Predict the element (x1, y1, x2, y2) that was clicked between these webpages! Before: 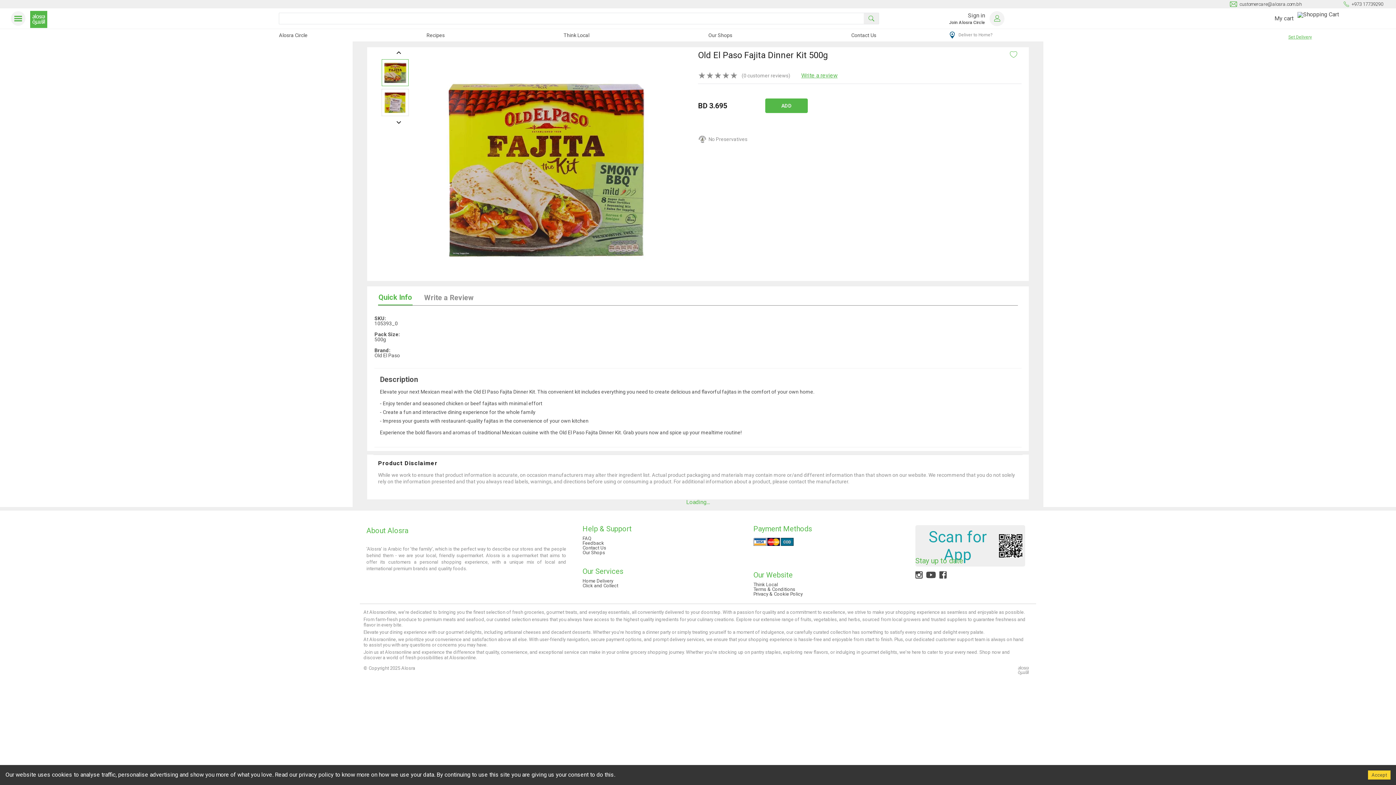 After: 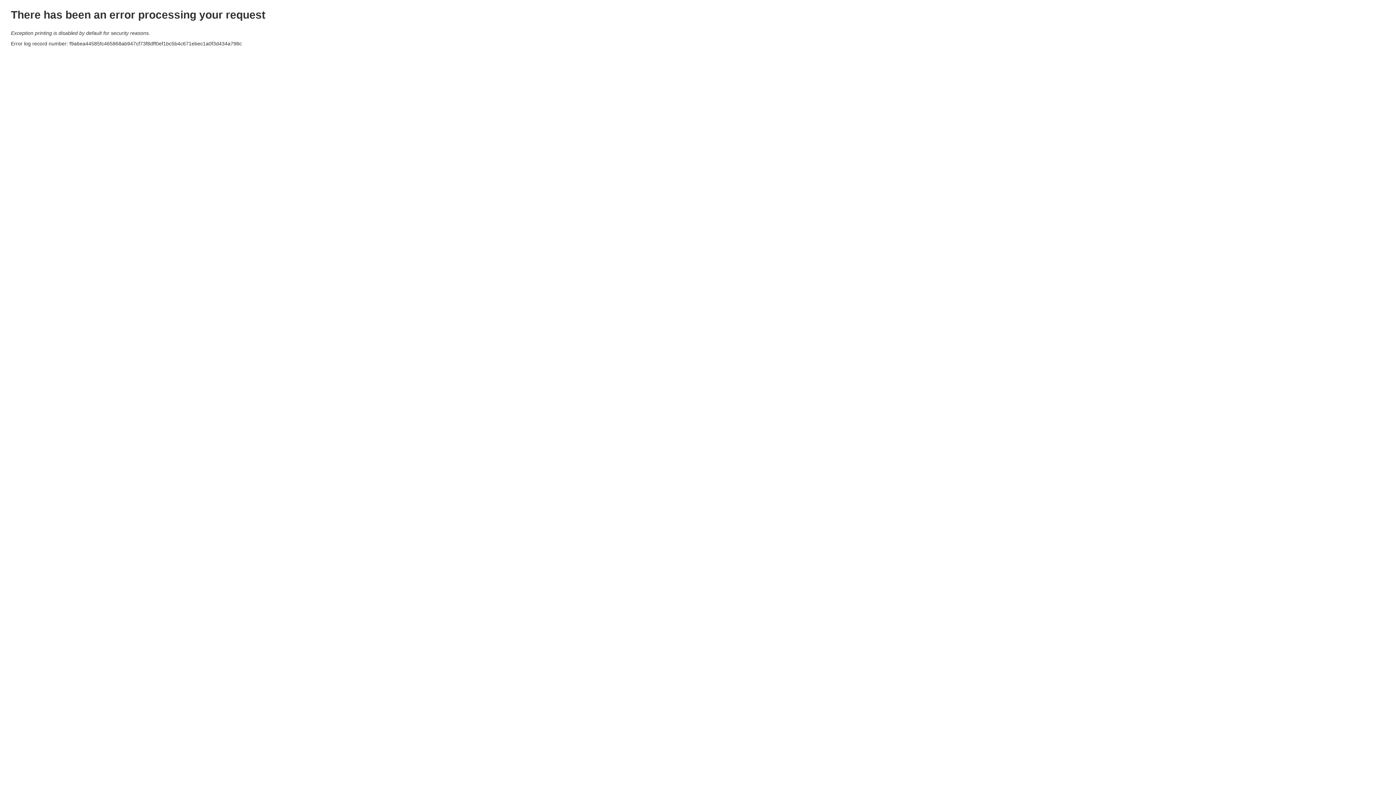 Action: bbox: (426, 32, 444, 37) label: Recipes